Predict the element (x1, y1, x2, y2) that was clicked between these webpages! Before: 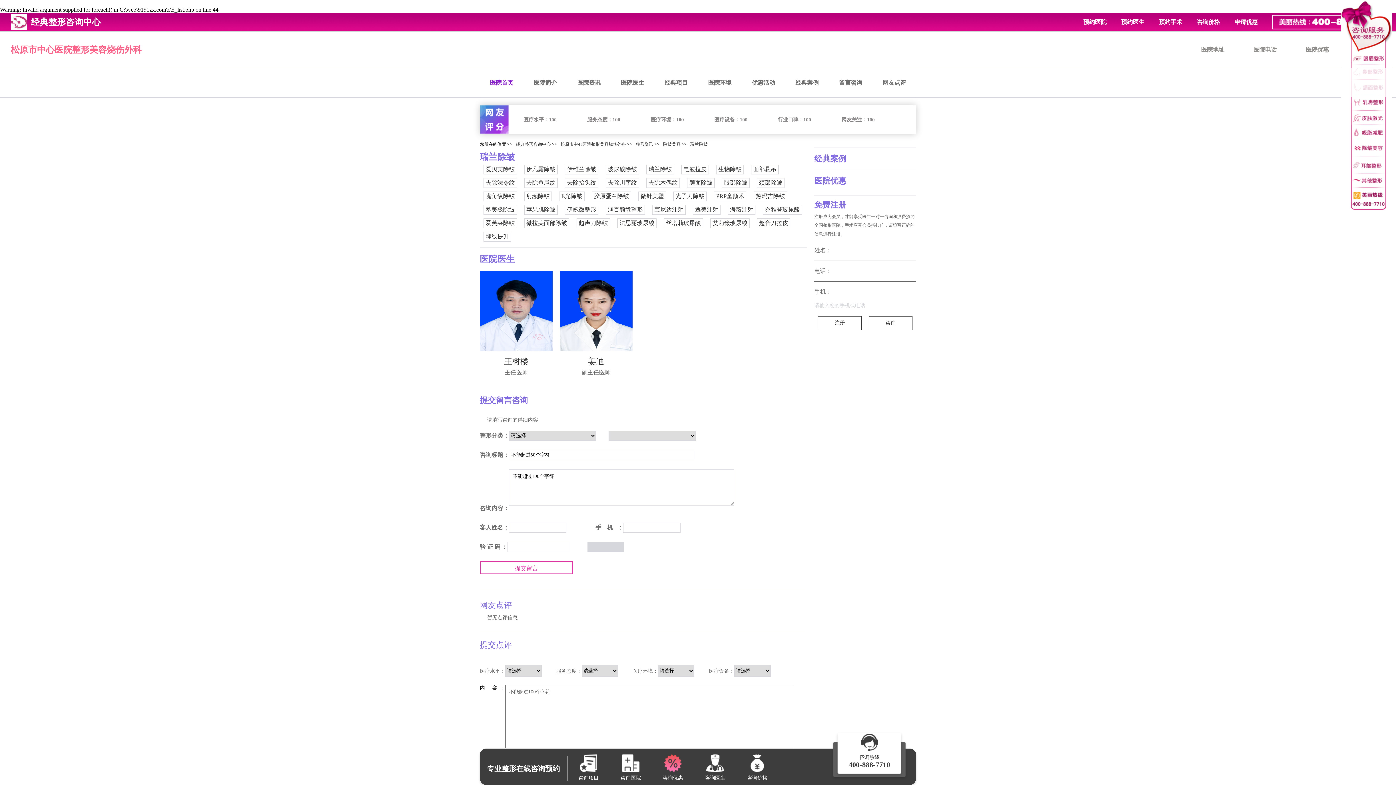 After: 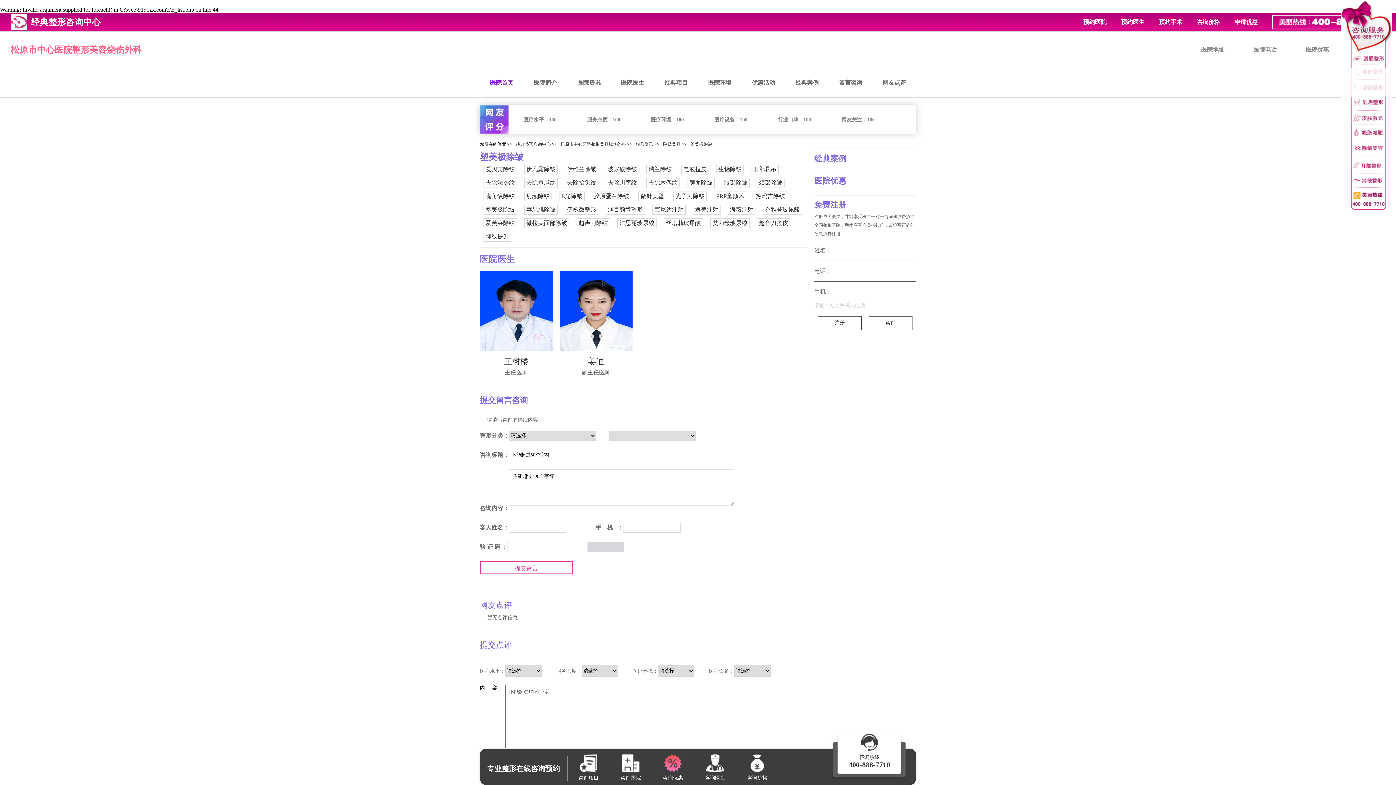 Action: bbox: (485, 206, 514, 212) label: 塑美极除皱